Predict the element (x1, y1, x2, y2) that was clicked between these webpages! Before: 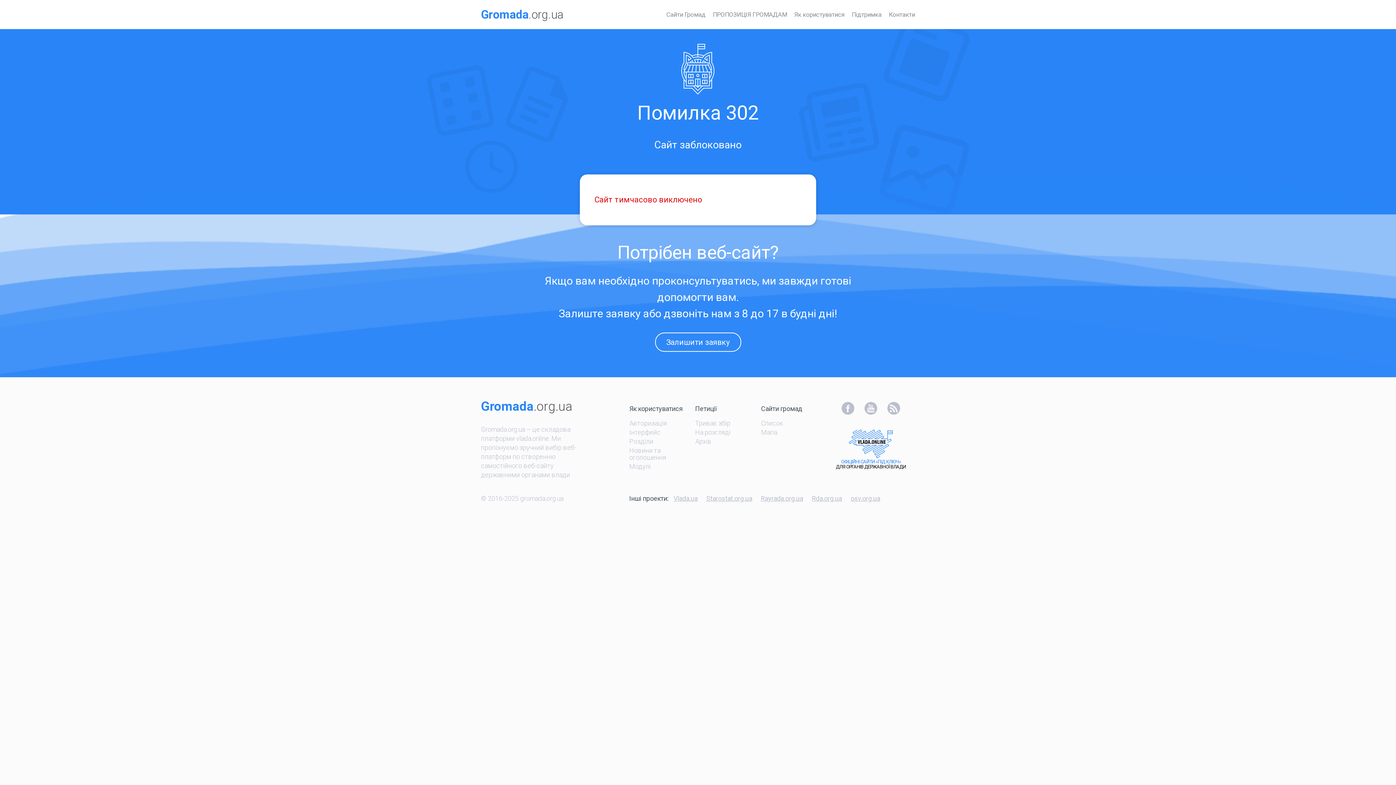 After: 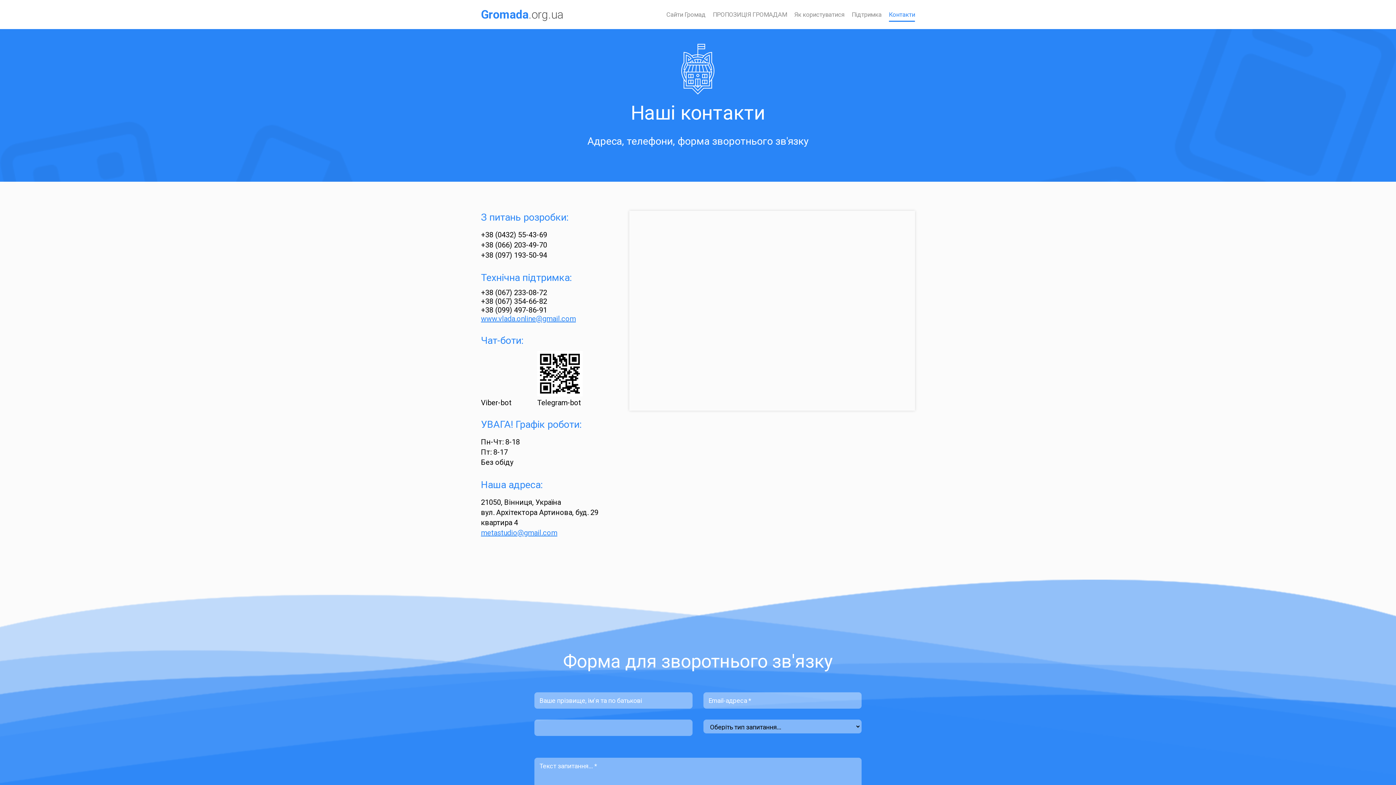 Action: label: Контакти bbox: (889, 7, 915, 21)